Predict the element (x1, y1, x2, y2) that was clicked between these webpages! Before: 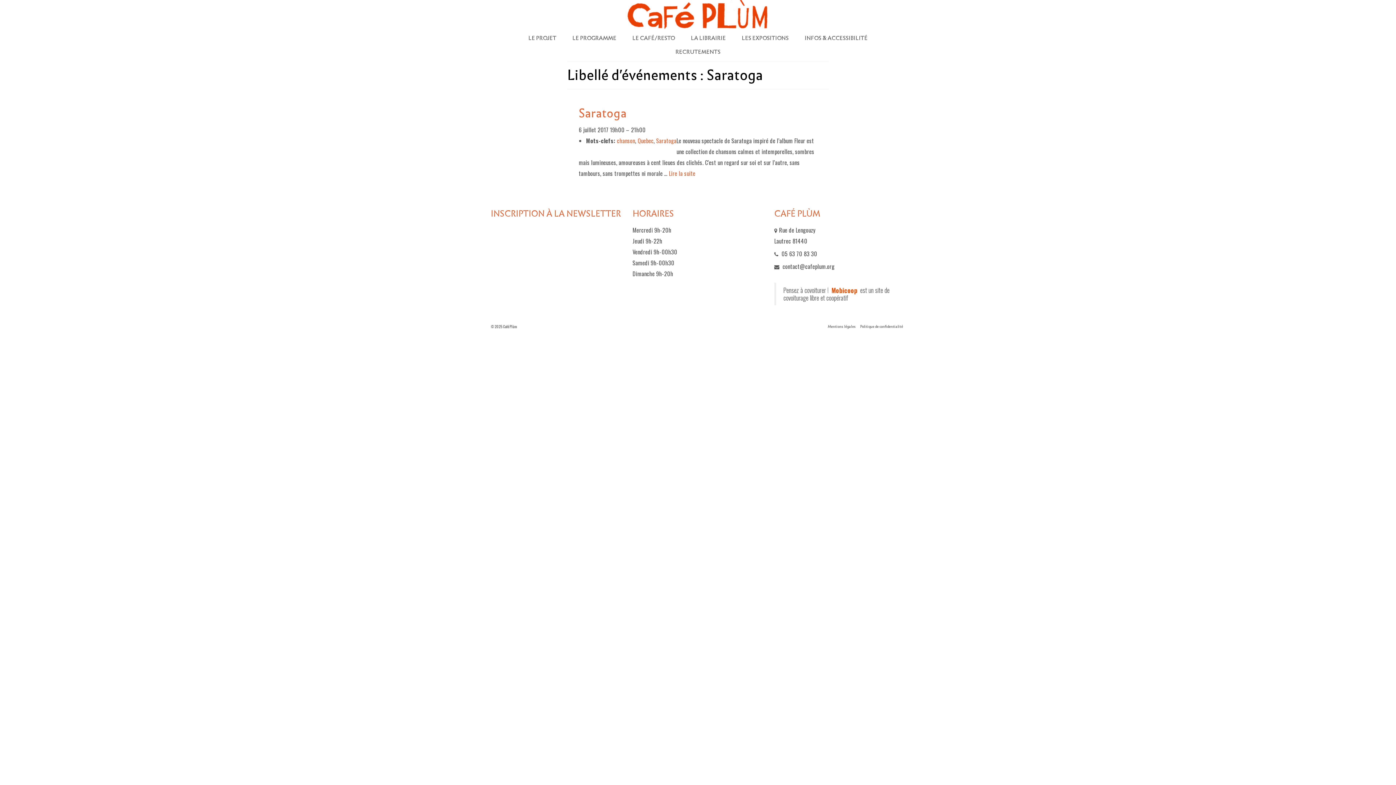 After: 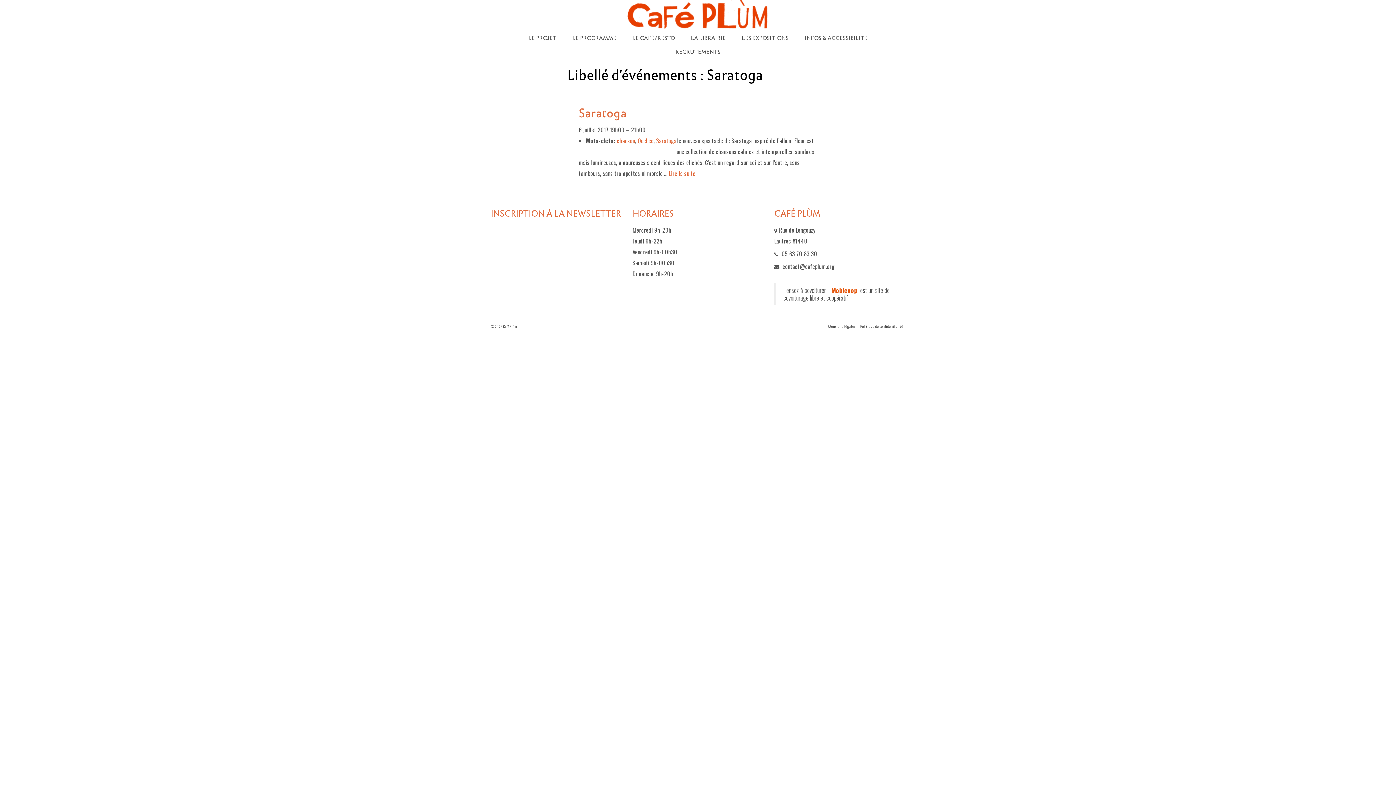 Action: label: Saratoga bbox: (656, 136, 676, 145)